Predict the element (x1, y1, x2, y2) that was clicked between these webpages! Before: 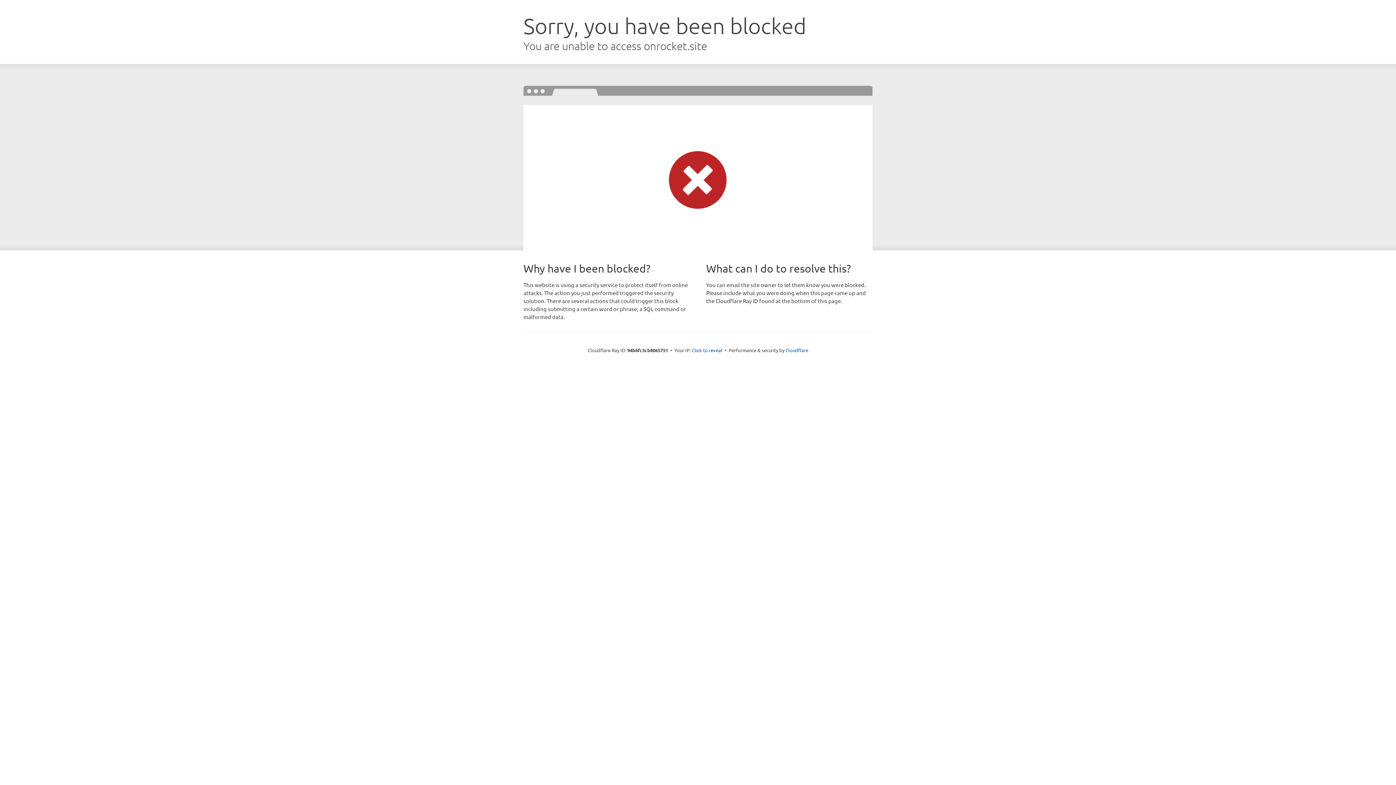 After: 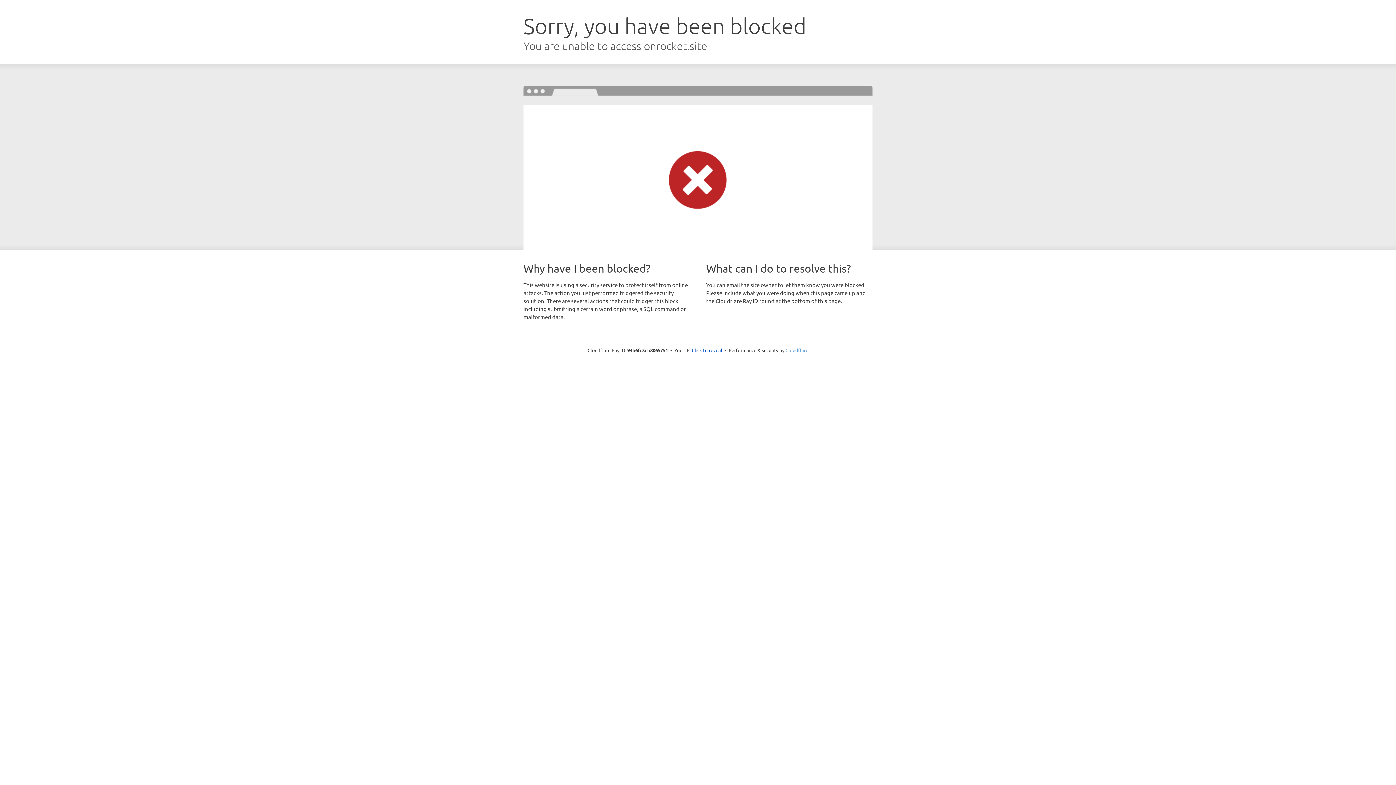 Action: bbox: (785, 347, 808, 353) label: Cloudflare